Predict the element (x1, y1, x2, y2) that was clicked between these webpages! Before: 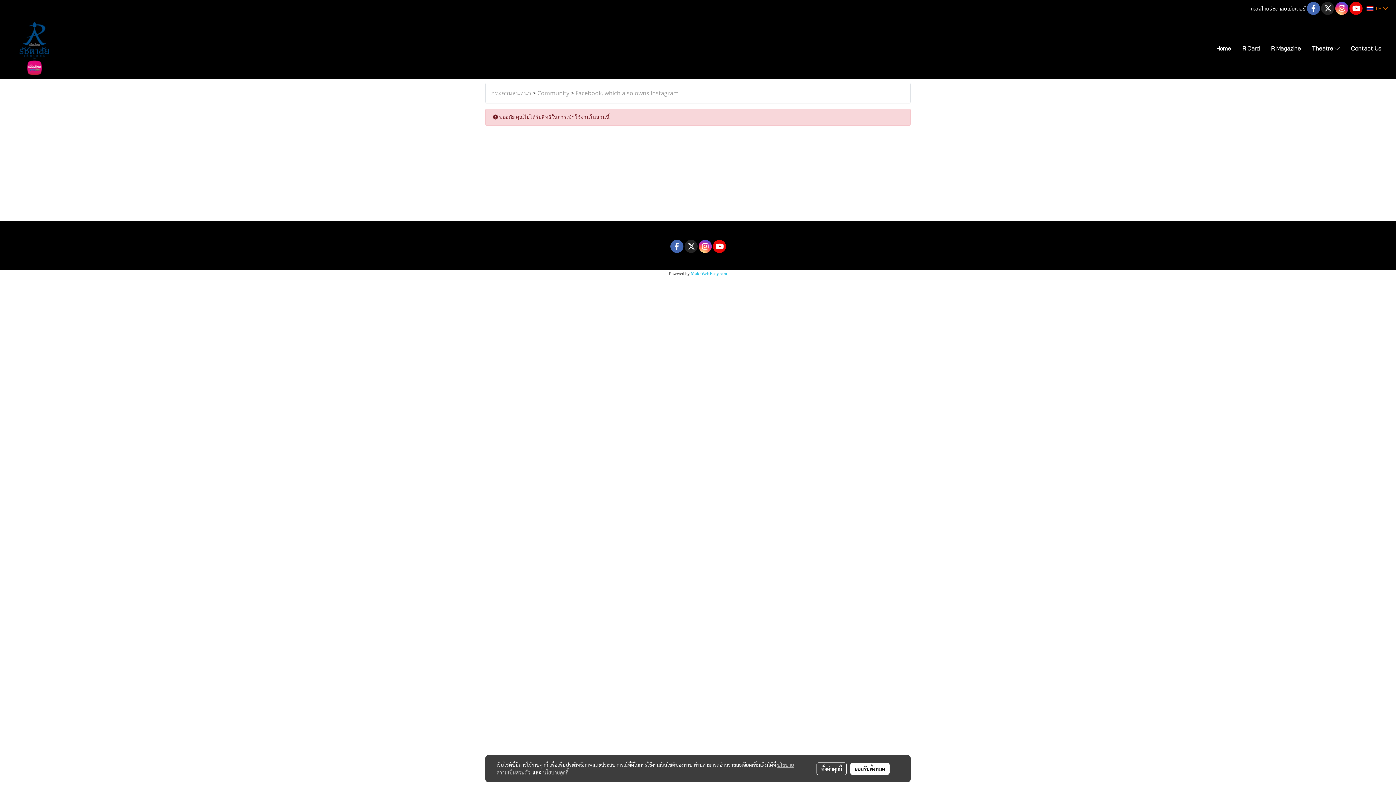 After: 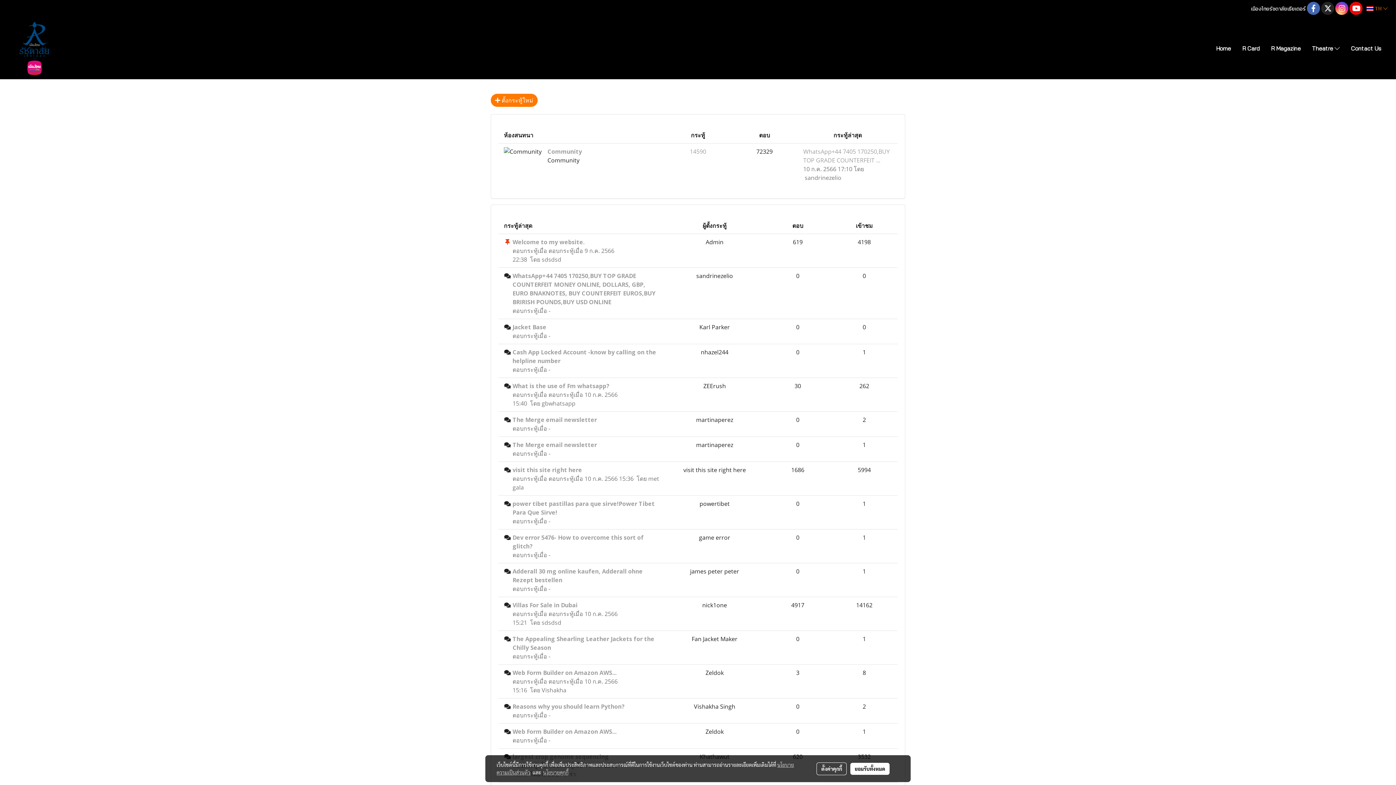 Action: label: กระดานสนทนา bbox: (491, 89, 531, 97)